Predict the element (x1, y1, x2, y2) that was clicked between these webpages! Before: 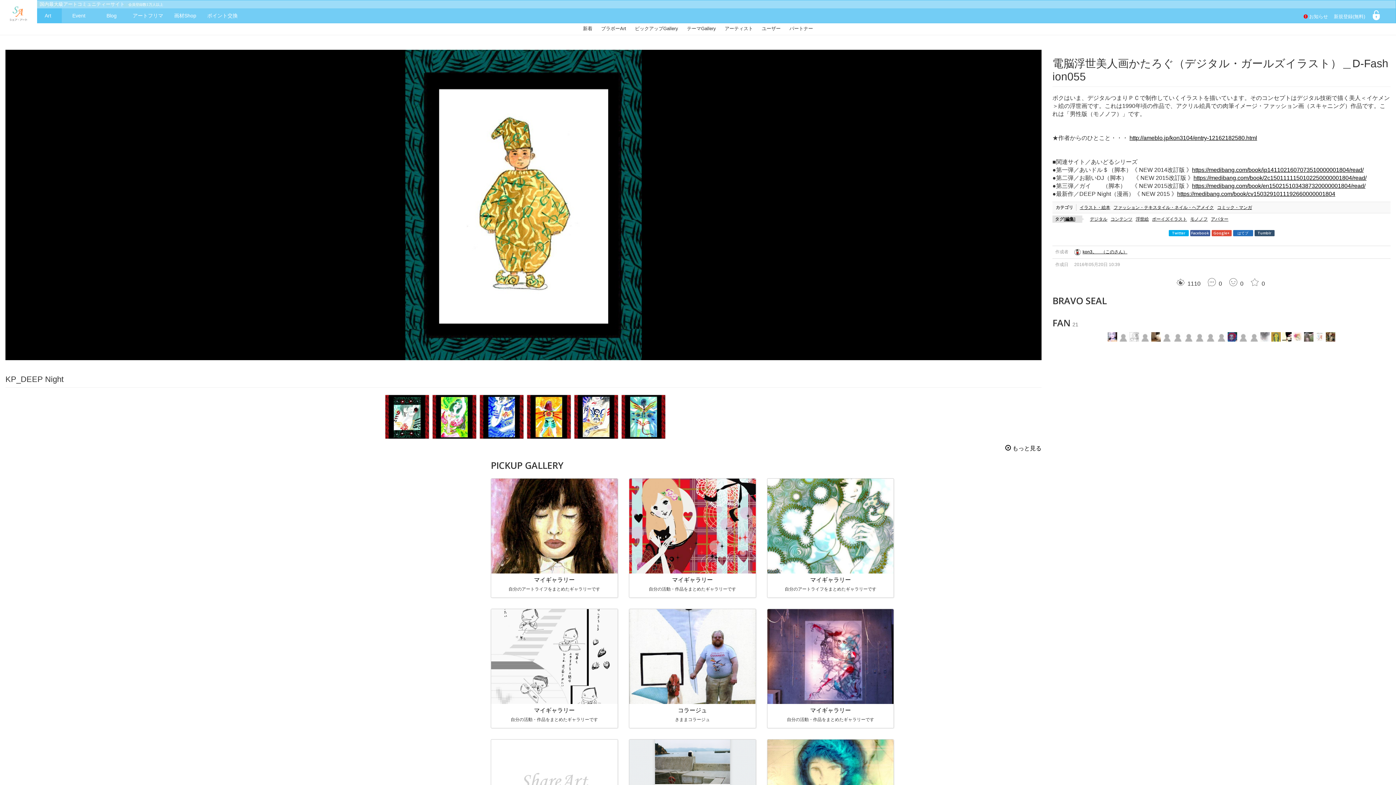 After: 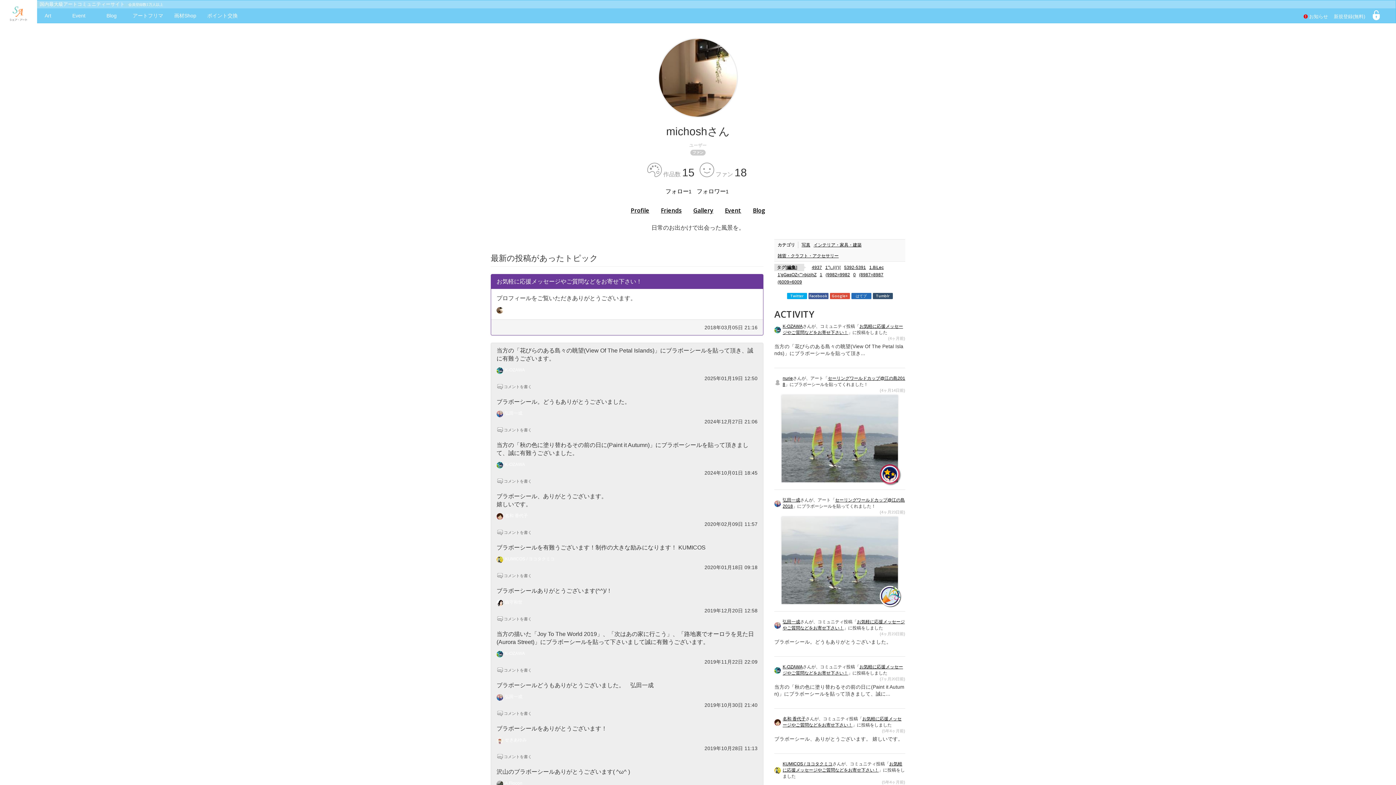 Action: bbox: (1151, 333, 1161, 339)